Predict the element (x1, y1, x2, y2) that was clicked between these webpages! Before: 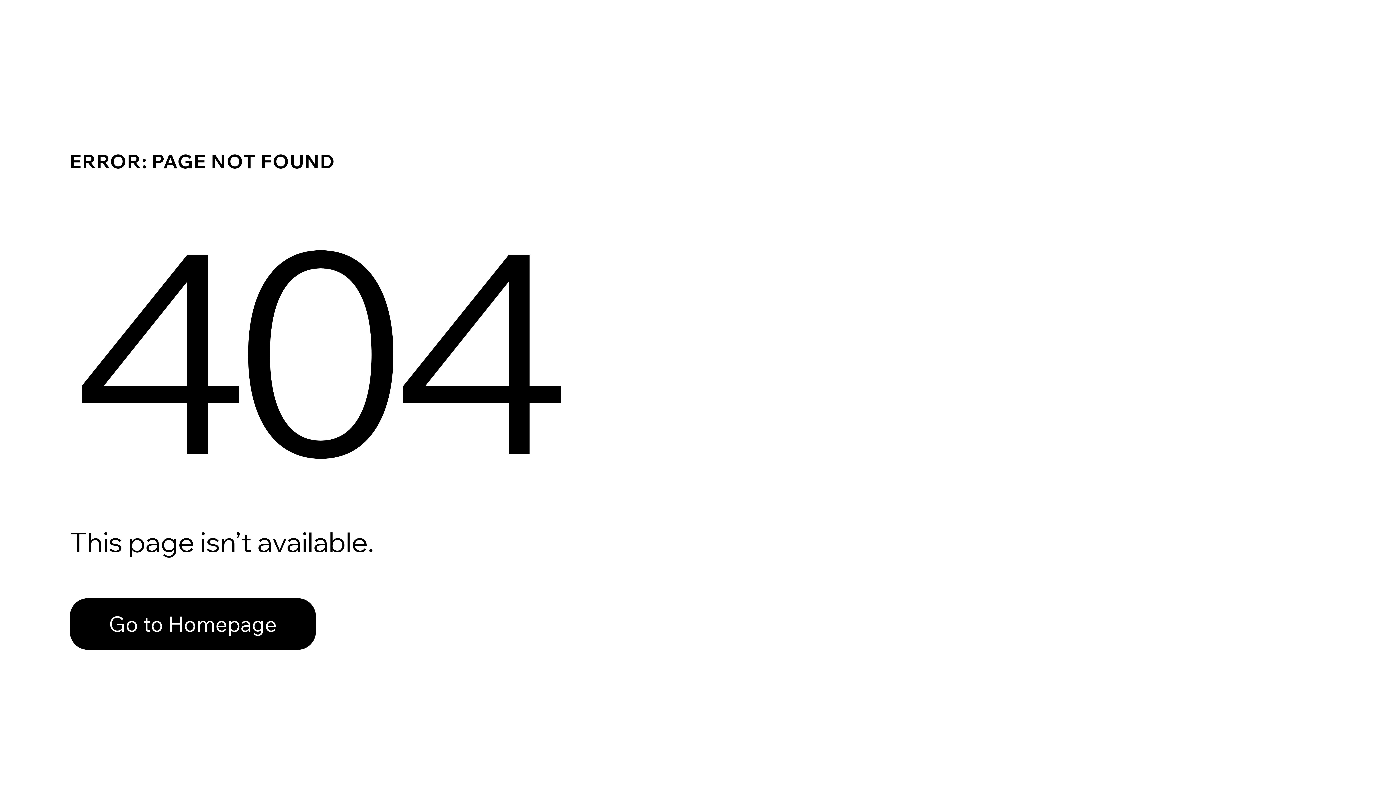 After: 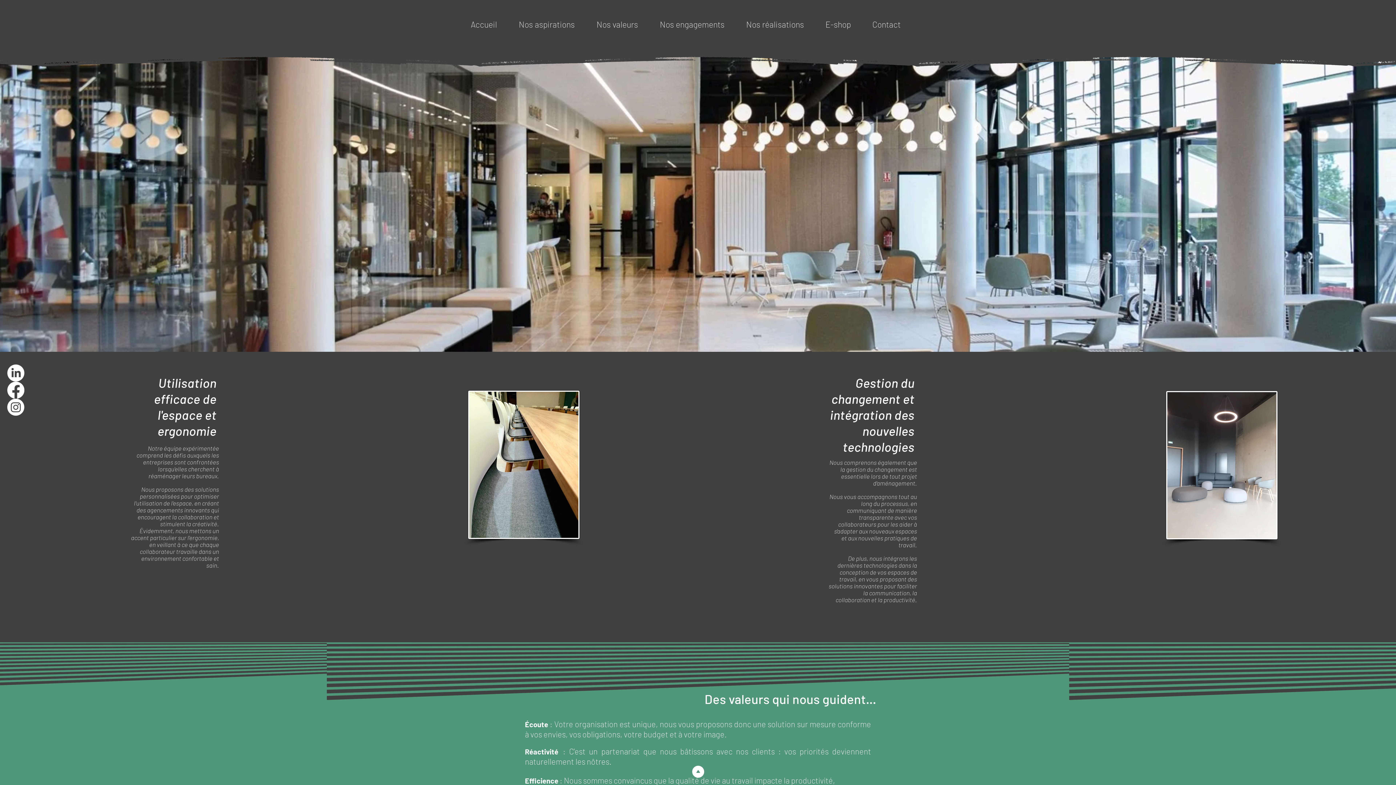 Action: label: Go to Homepage bbox: (69, 582, 768, 659)